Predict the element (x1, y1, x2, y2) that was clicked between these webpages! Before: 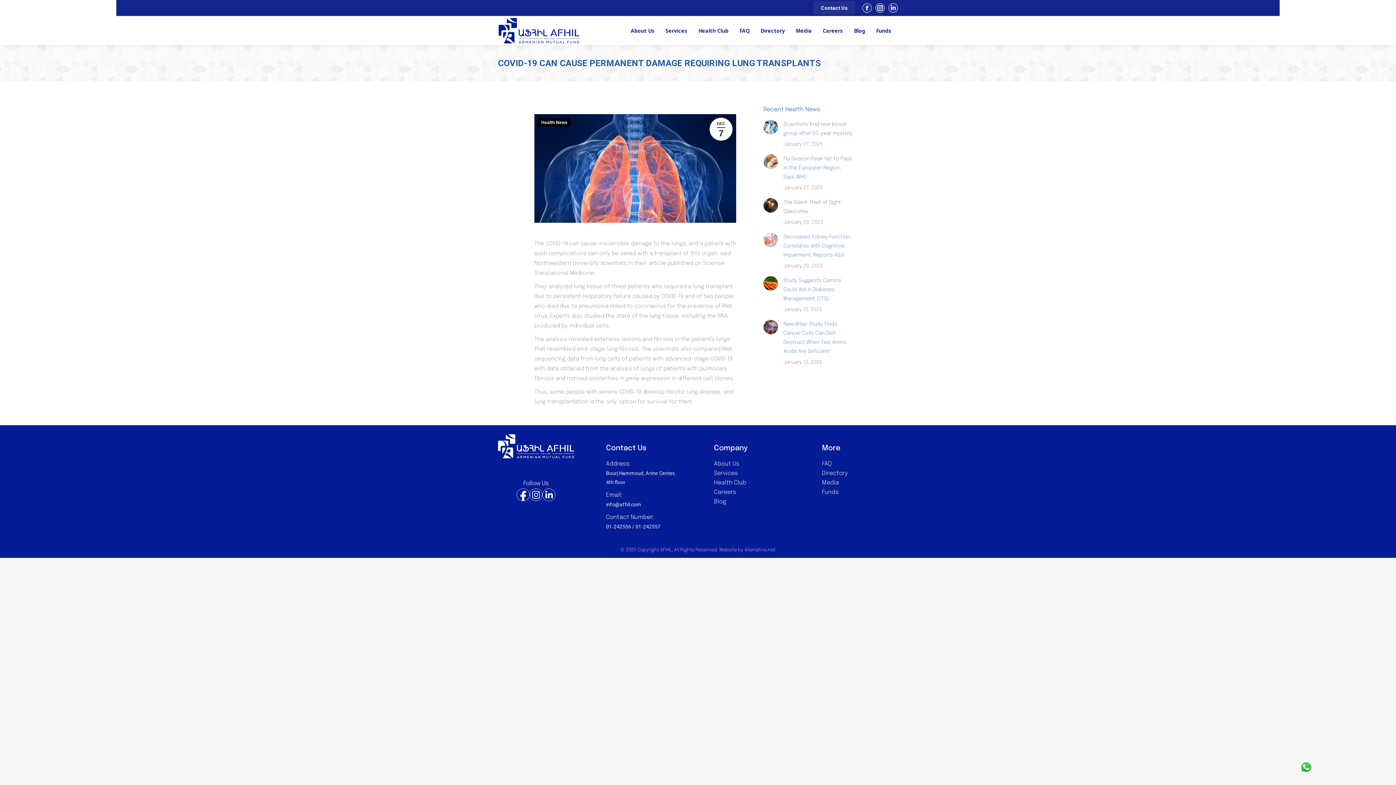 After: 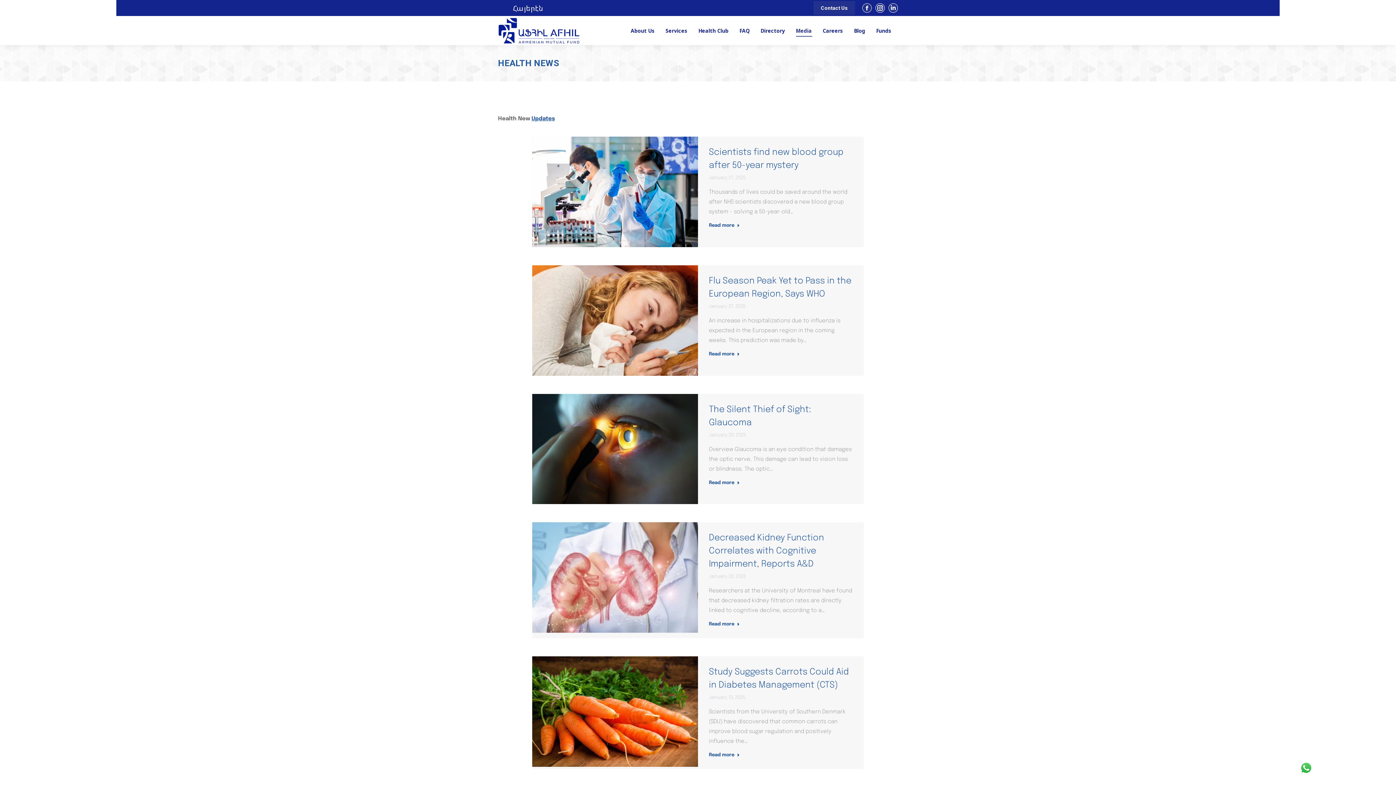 Action: label: Media bbox: (822, 479, 839, 486)